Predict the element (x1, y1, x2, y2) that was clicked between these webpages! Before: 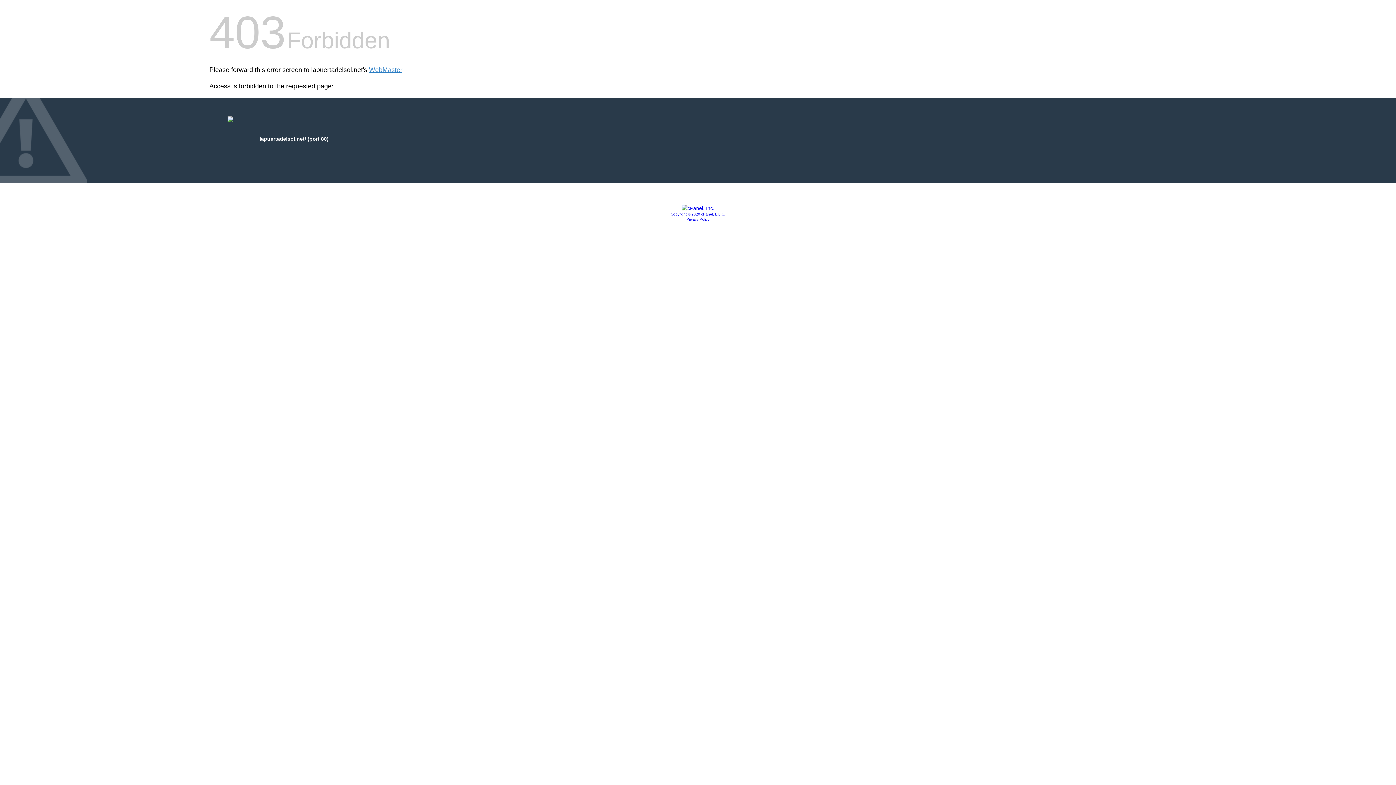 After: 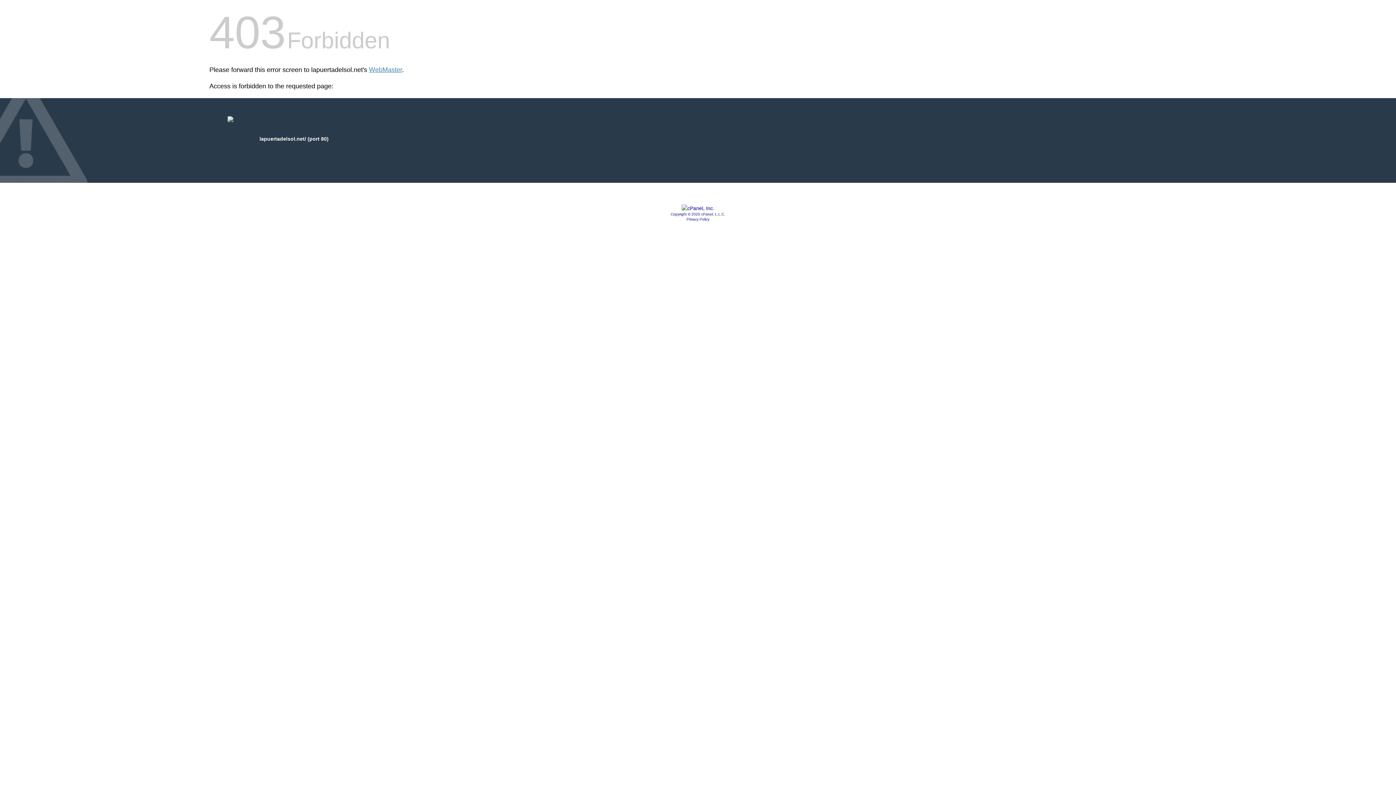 Action: bbox: (670, 212, 725, 216) label: Copyright © 2020 cPanel, L.L.C.